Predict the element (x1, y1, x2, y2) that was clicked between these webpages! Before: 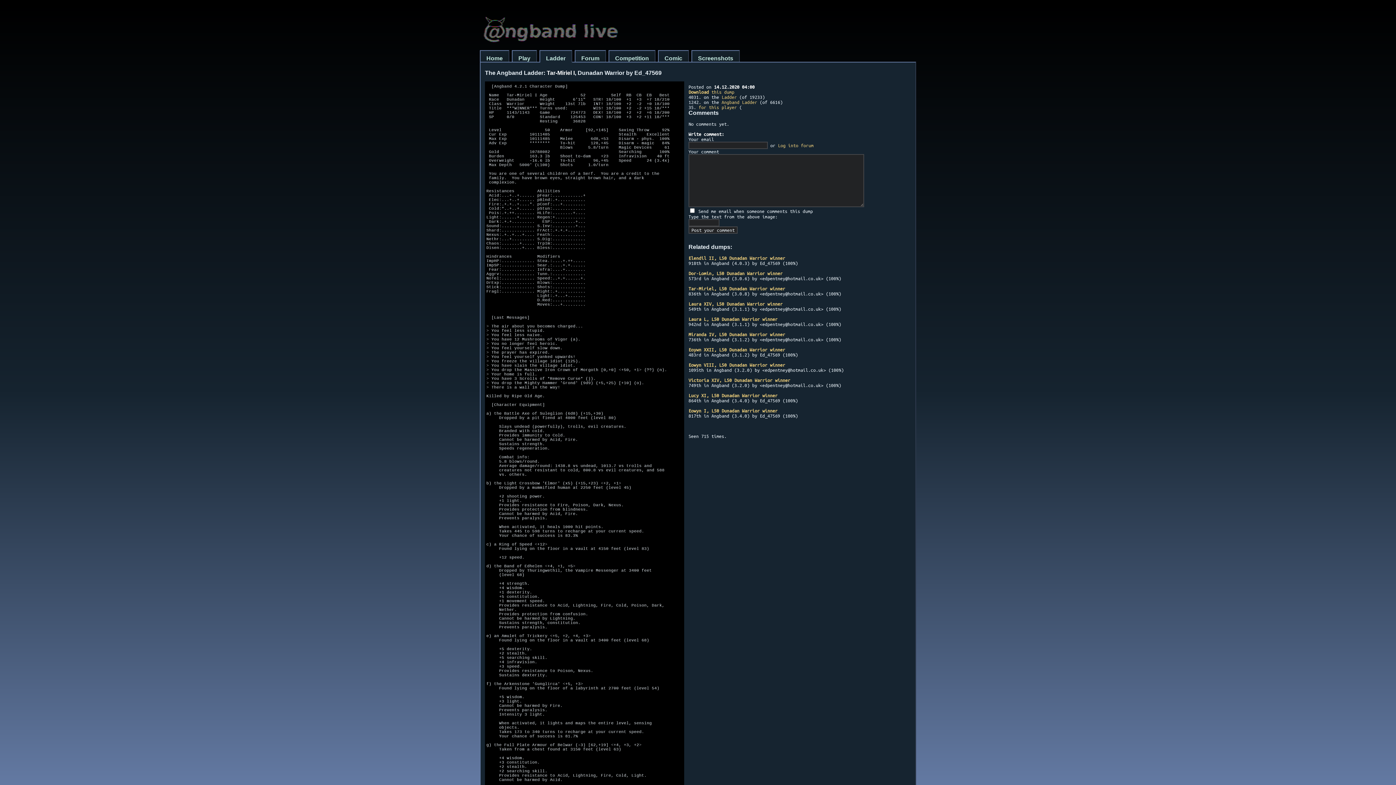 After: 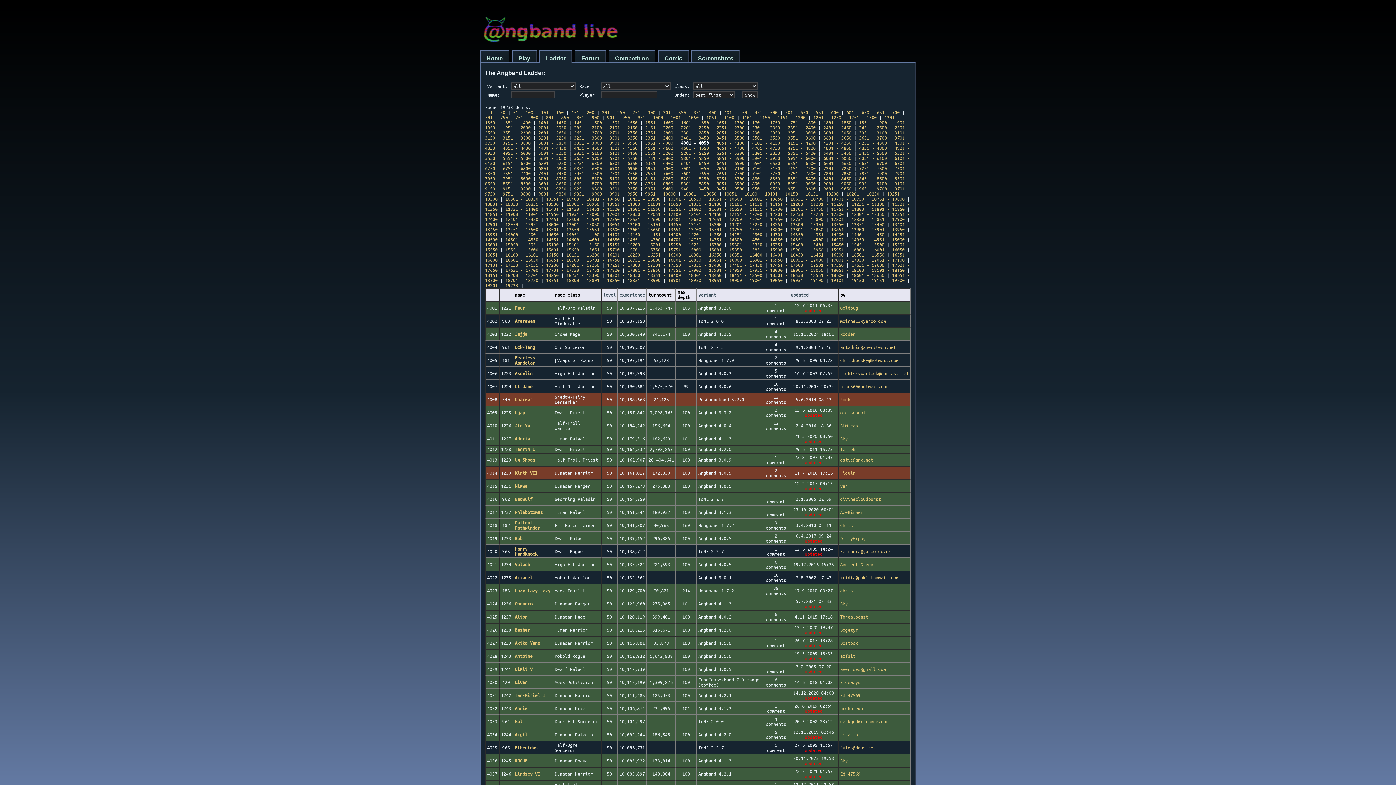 Action: bbox: (721, 94, 737, 99) label: Ladder